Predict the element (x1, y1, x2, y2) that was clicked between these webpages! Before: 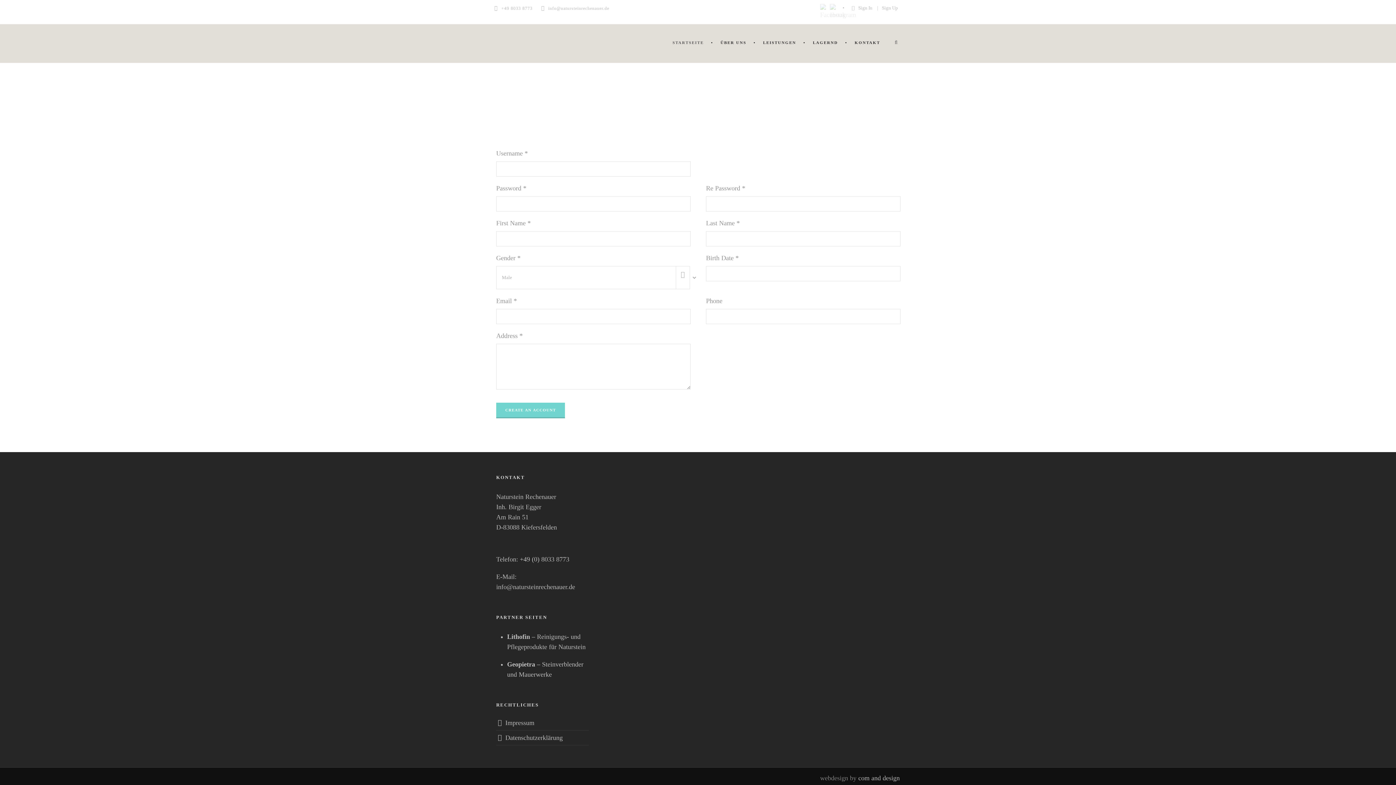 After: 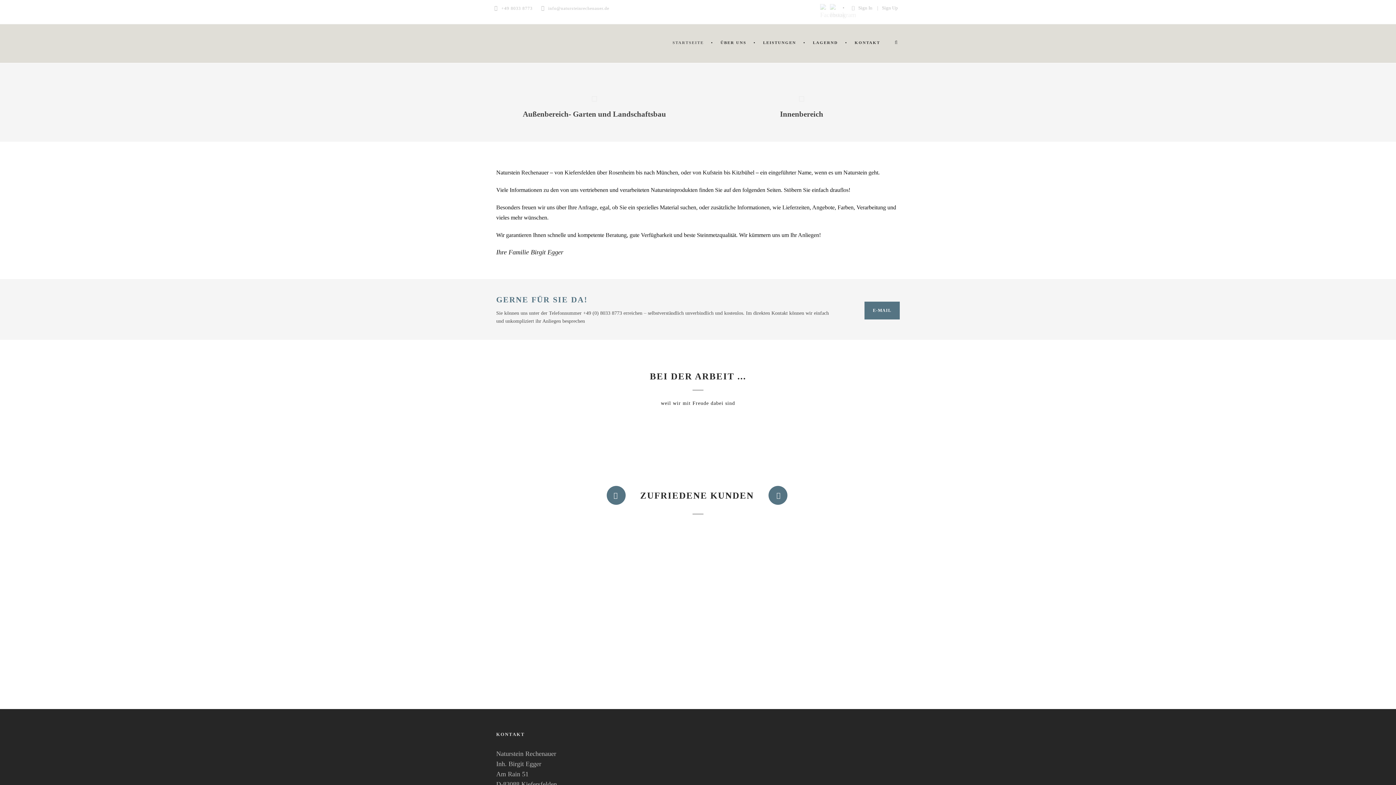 Action: label: STARTSEITE bbox: (672, 39, 711, 61)